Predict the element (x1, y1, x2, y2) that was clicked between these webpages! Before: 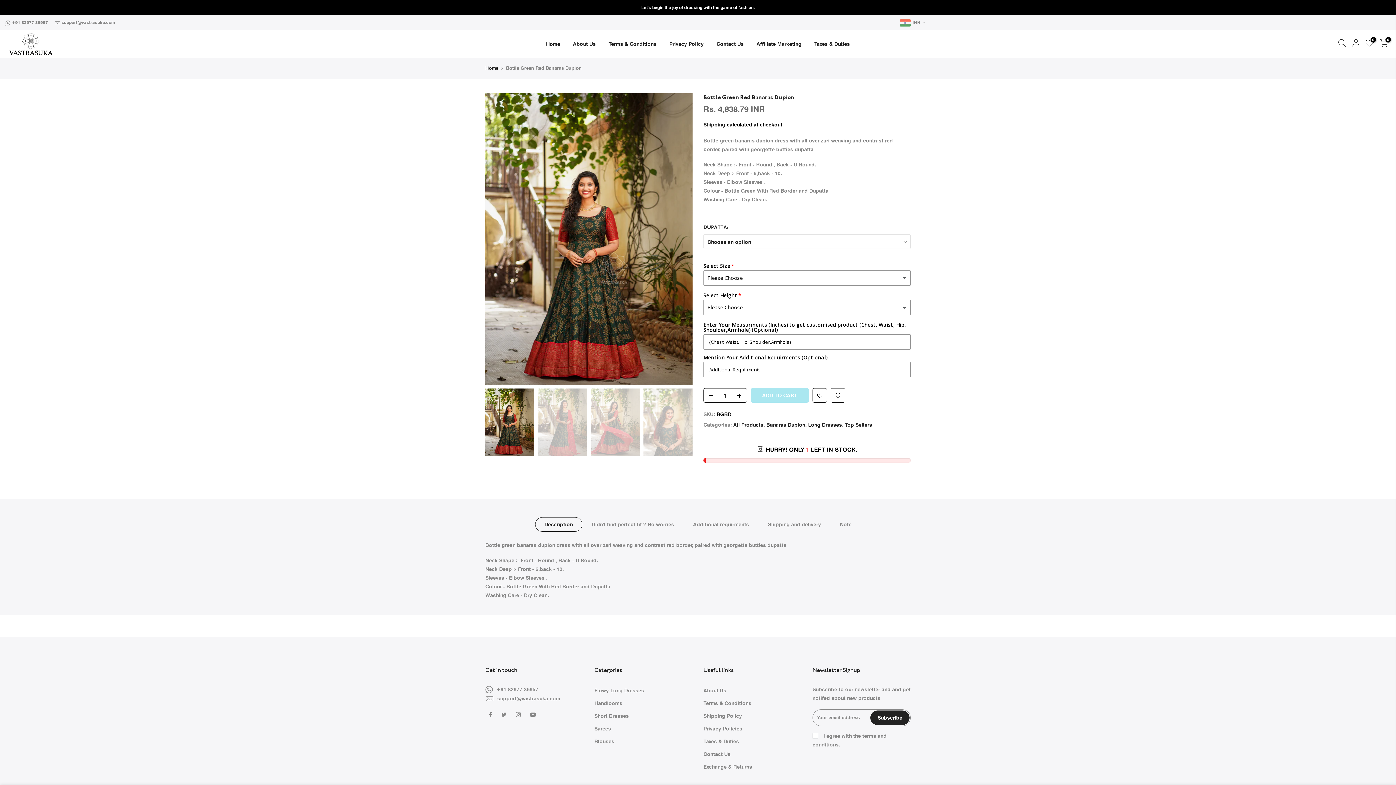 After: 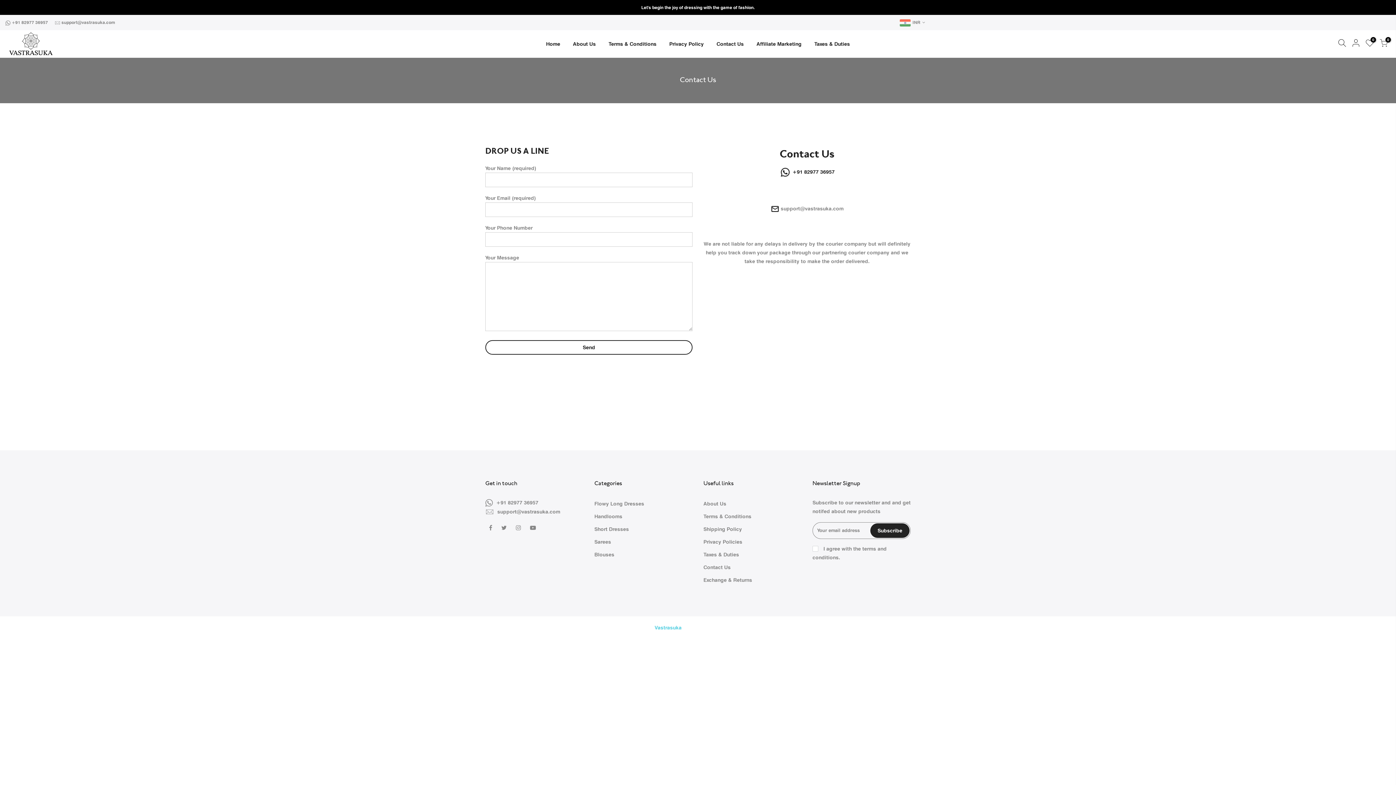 Action: label: Contact Us bbox: (703, 751, 730, 757)